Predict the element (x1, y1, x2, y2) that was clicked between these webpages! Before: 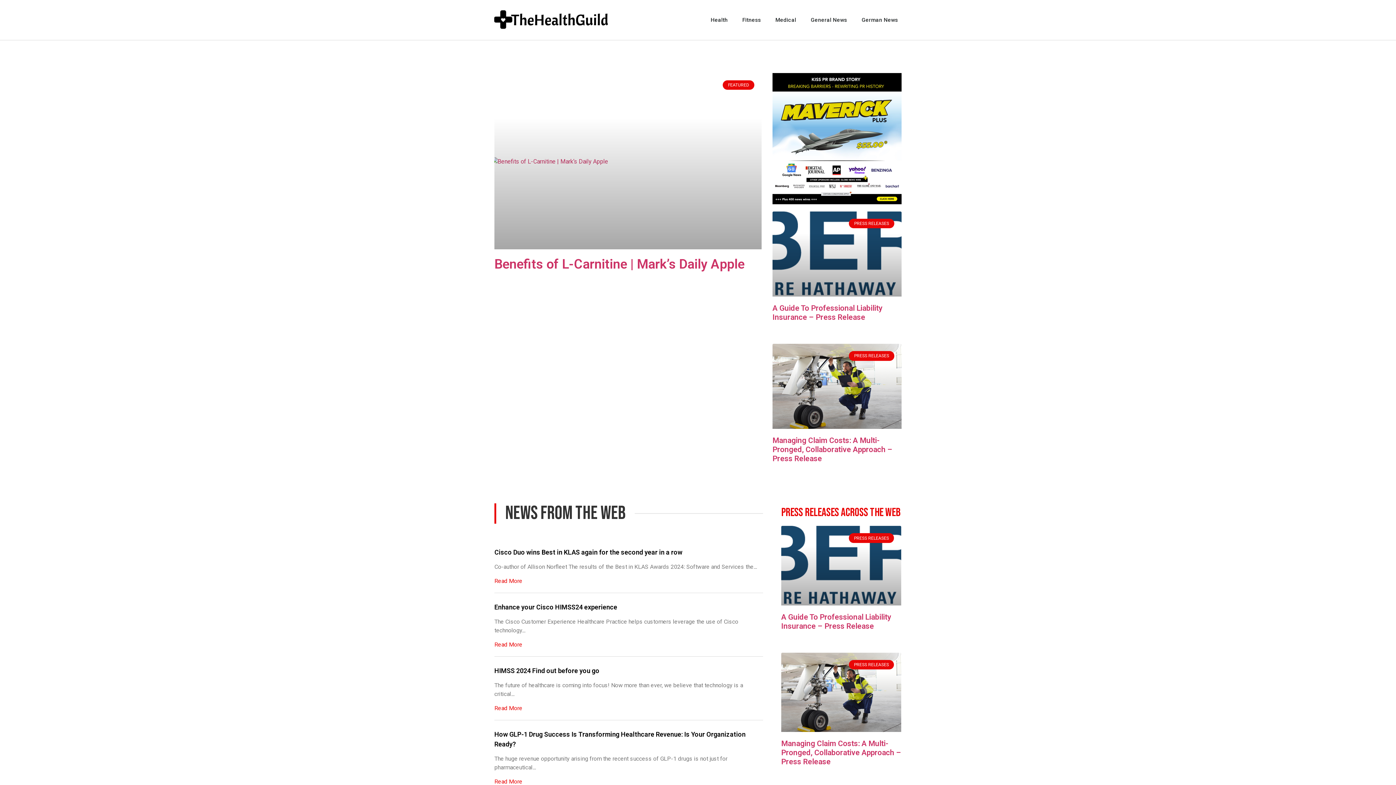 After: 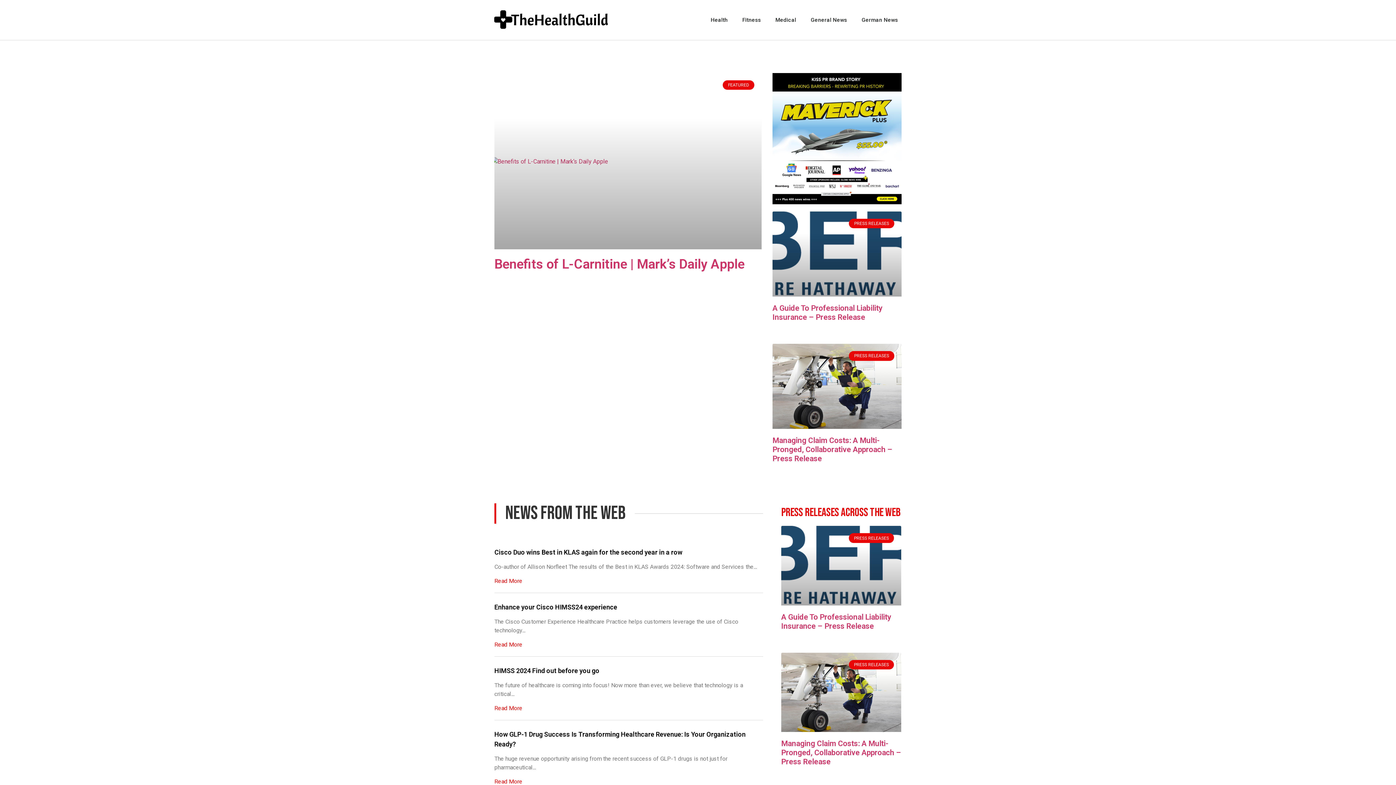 Action: bbox: (494, 640, 522, 649) label: Read More